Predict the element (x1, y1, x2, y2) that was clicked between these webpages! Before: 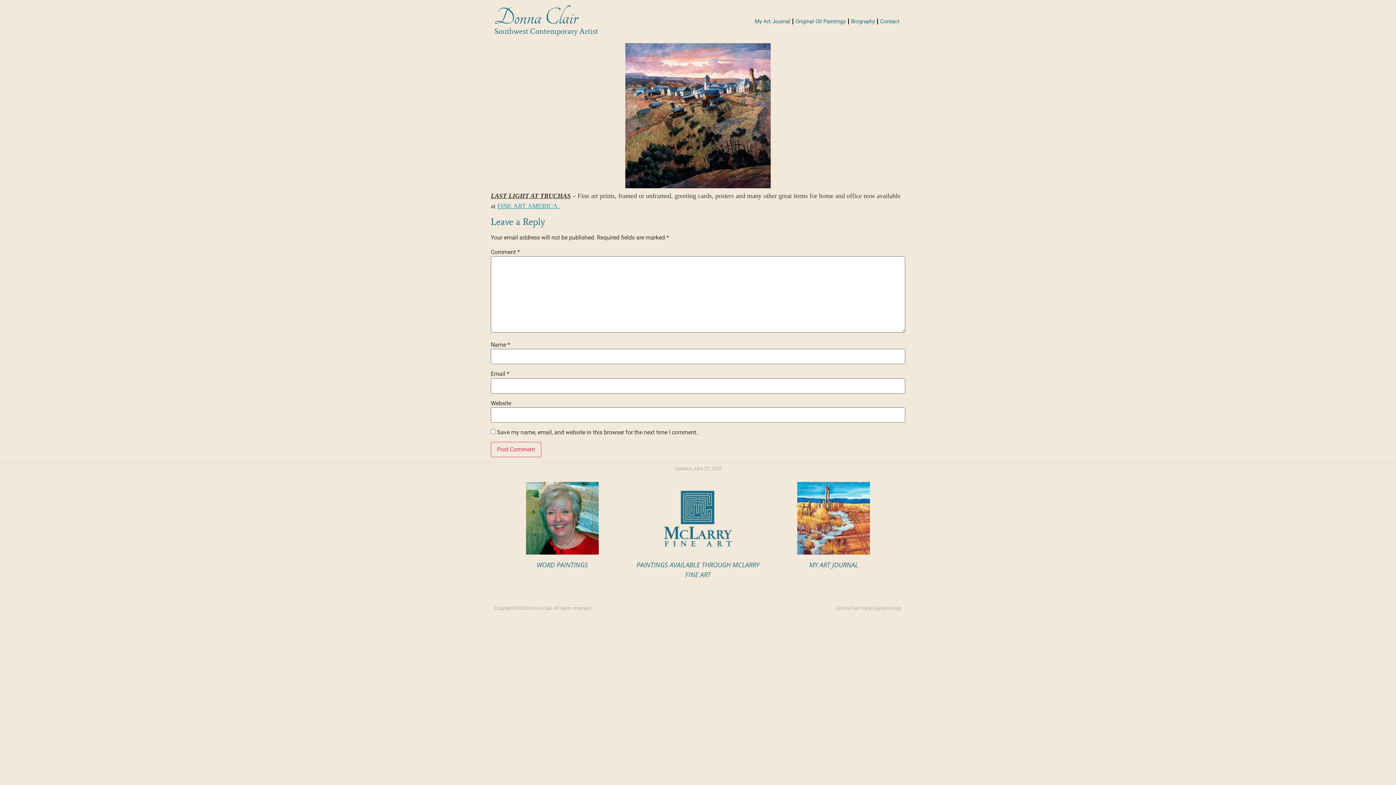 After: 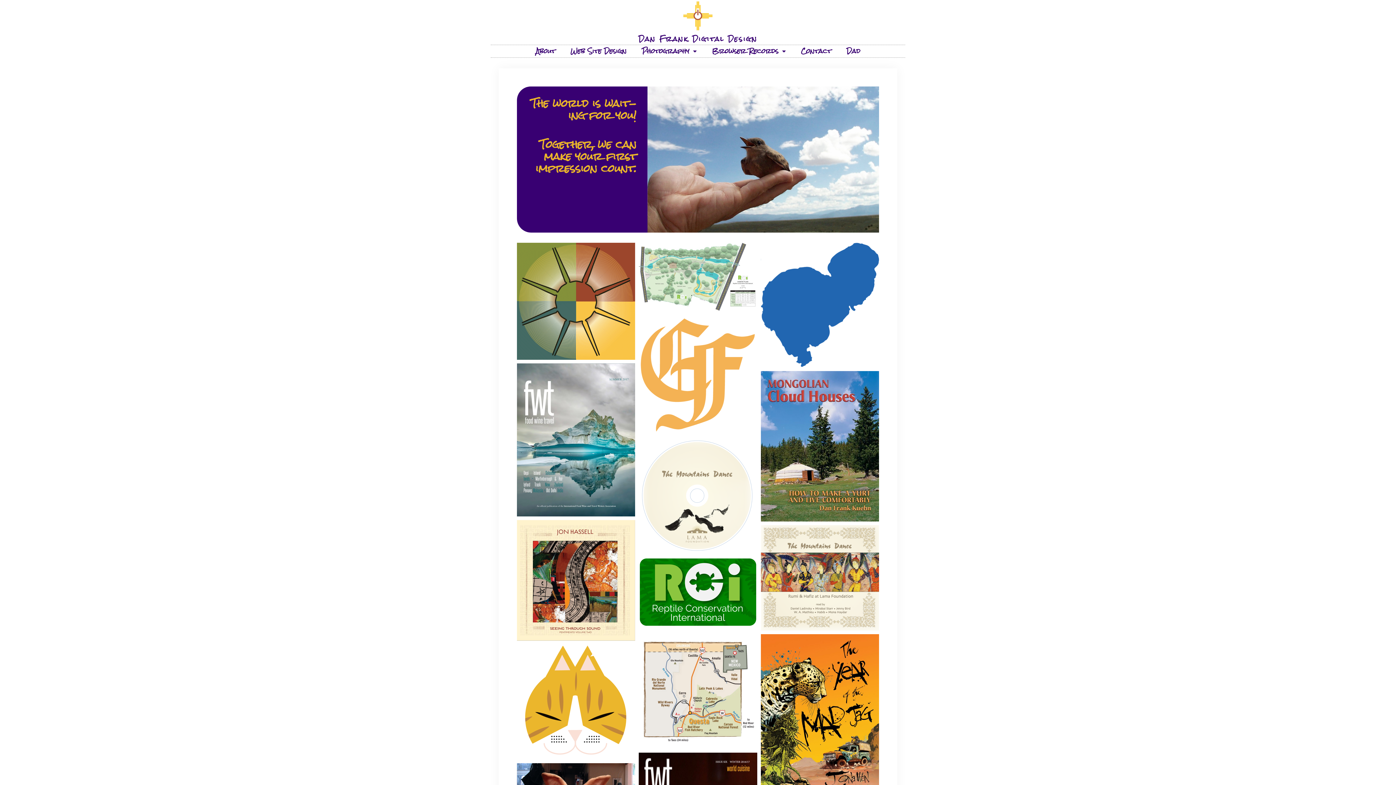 Action: label: Site by Dan Frank Digital Design bbox: (836, 605, 901, 611)